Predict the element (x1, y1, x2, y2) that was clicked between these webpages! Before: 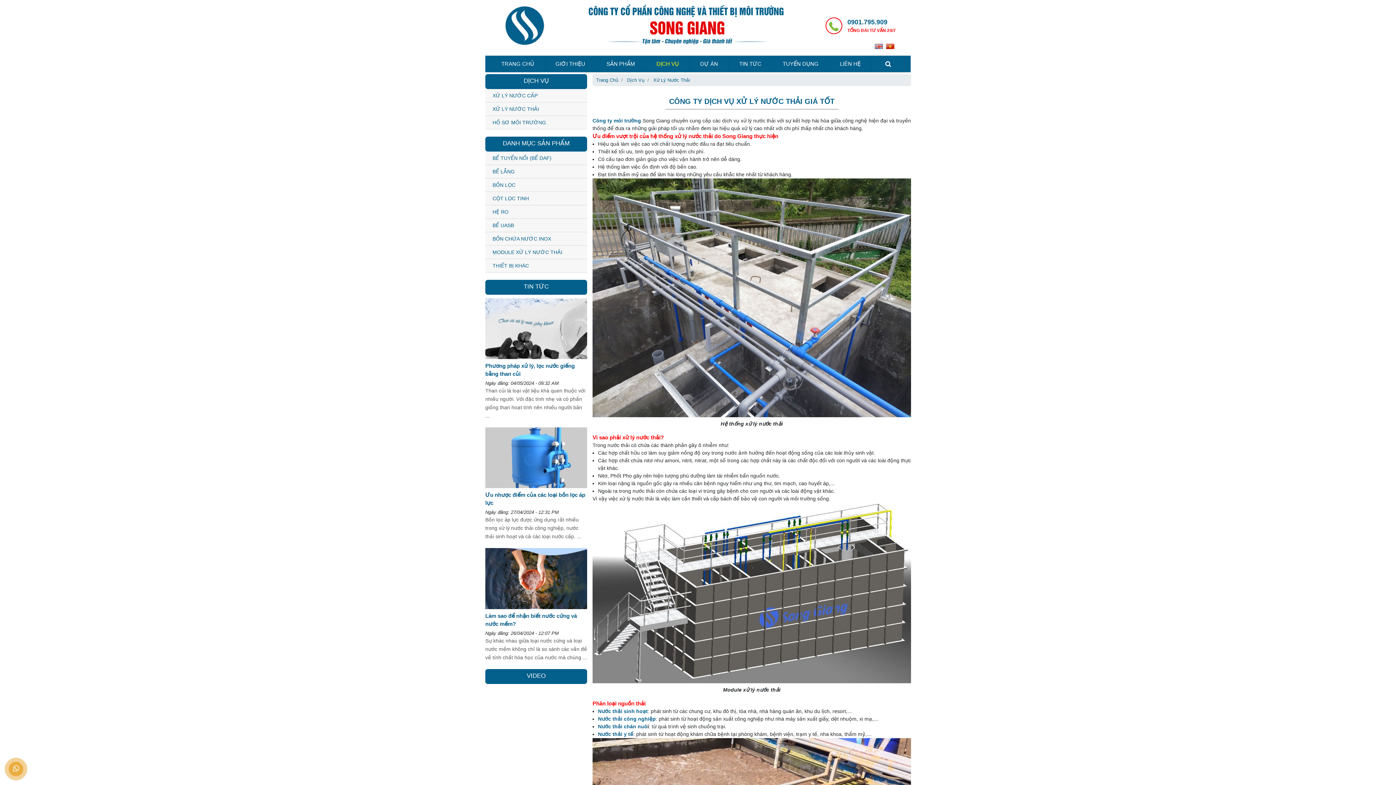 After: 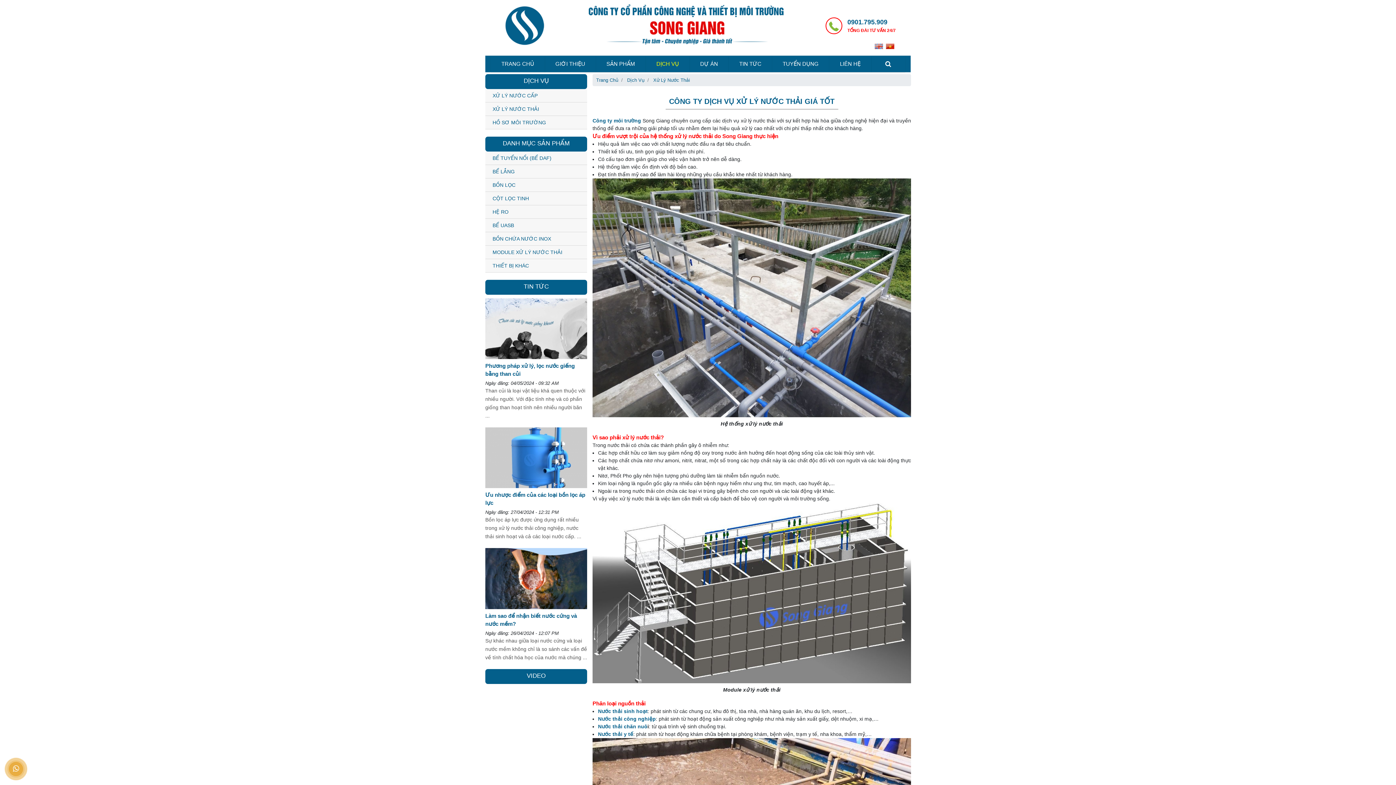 Action: bbox: (847, 18, 887, 25) label: 0901.795.909